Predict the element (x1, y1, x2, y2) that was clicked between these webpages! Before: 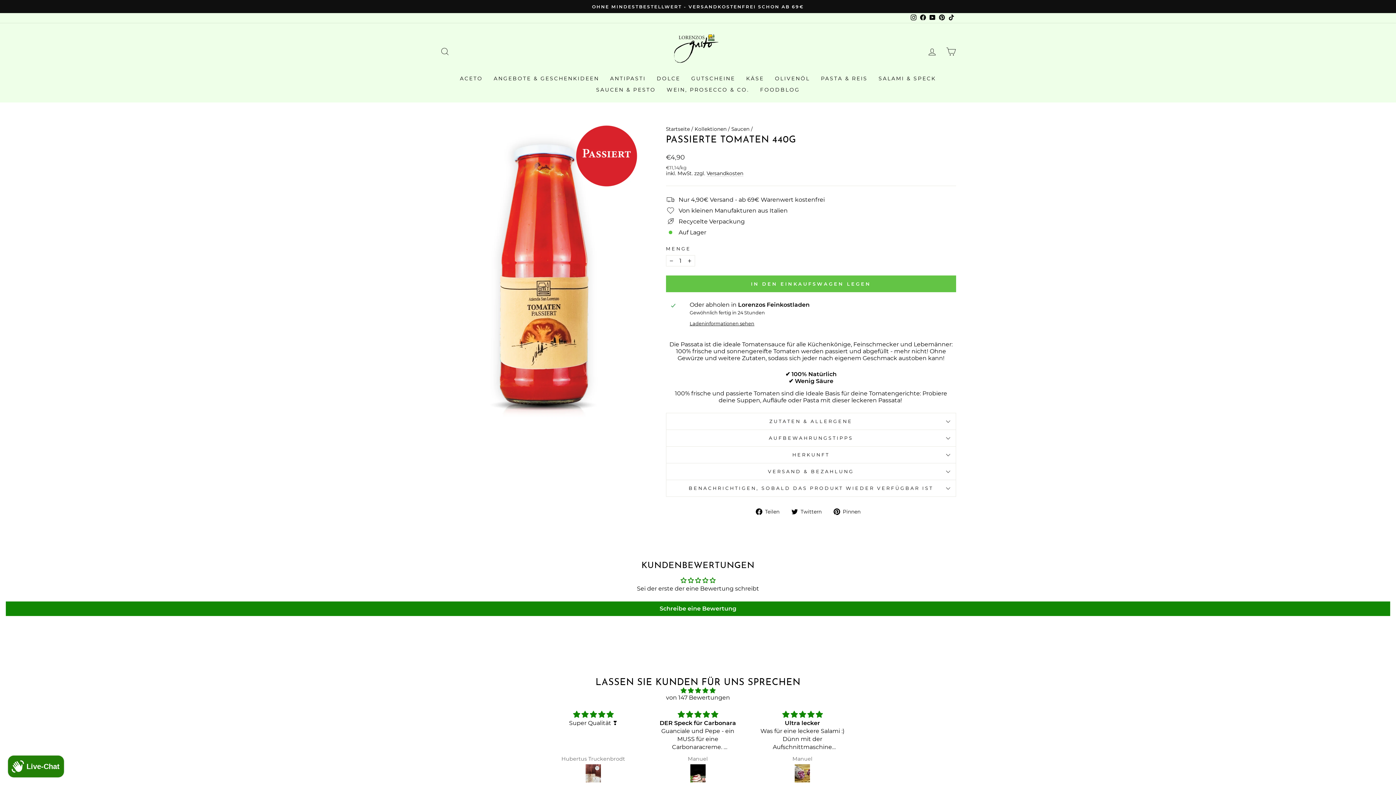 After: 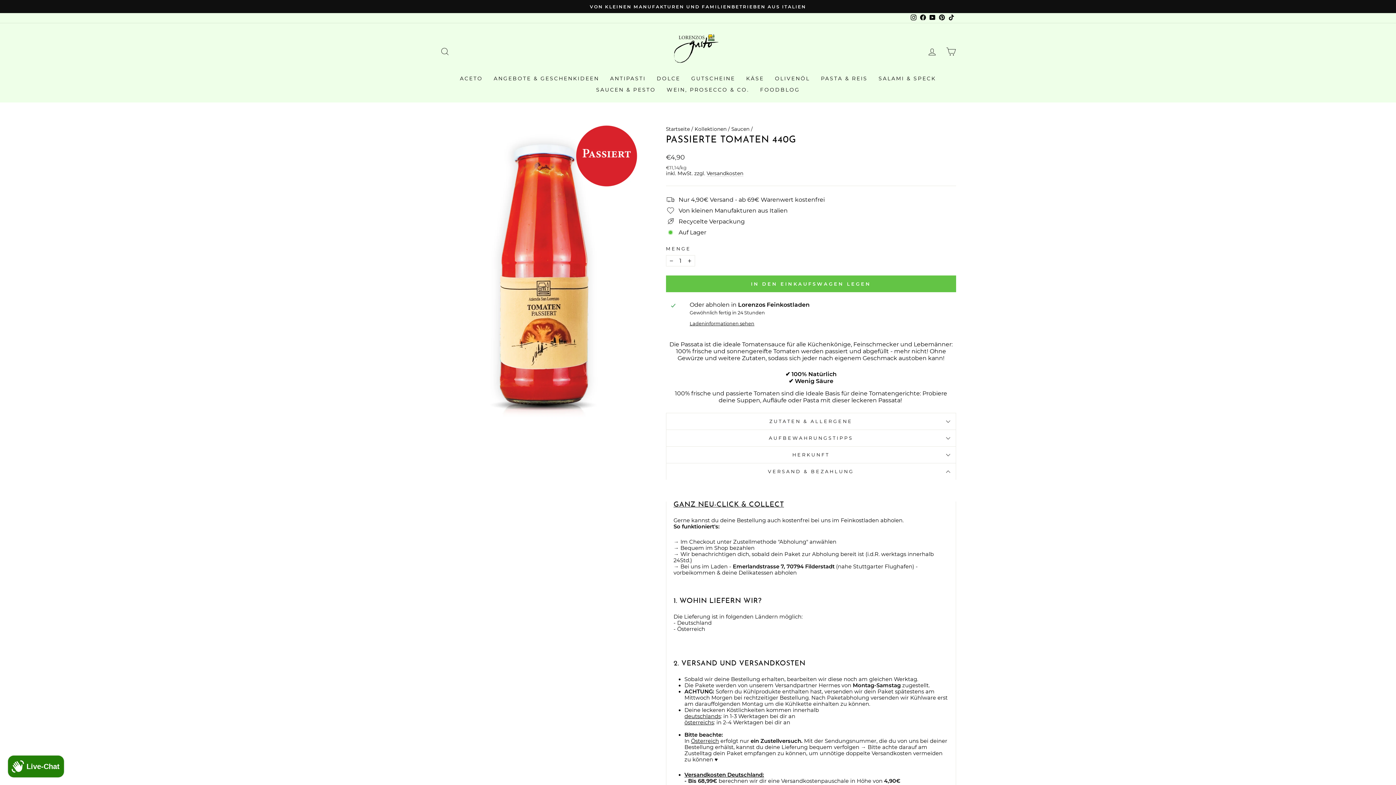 Action: bbox: (666, 463, 956, 480) label: VERSAND & BEZAHLUNG